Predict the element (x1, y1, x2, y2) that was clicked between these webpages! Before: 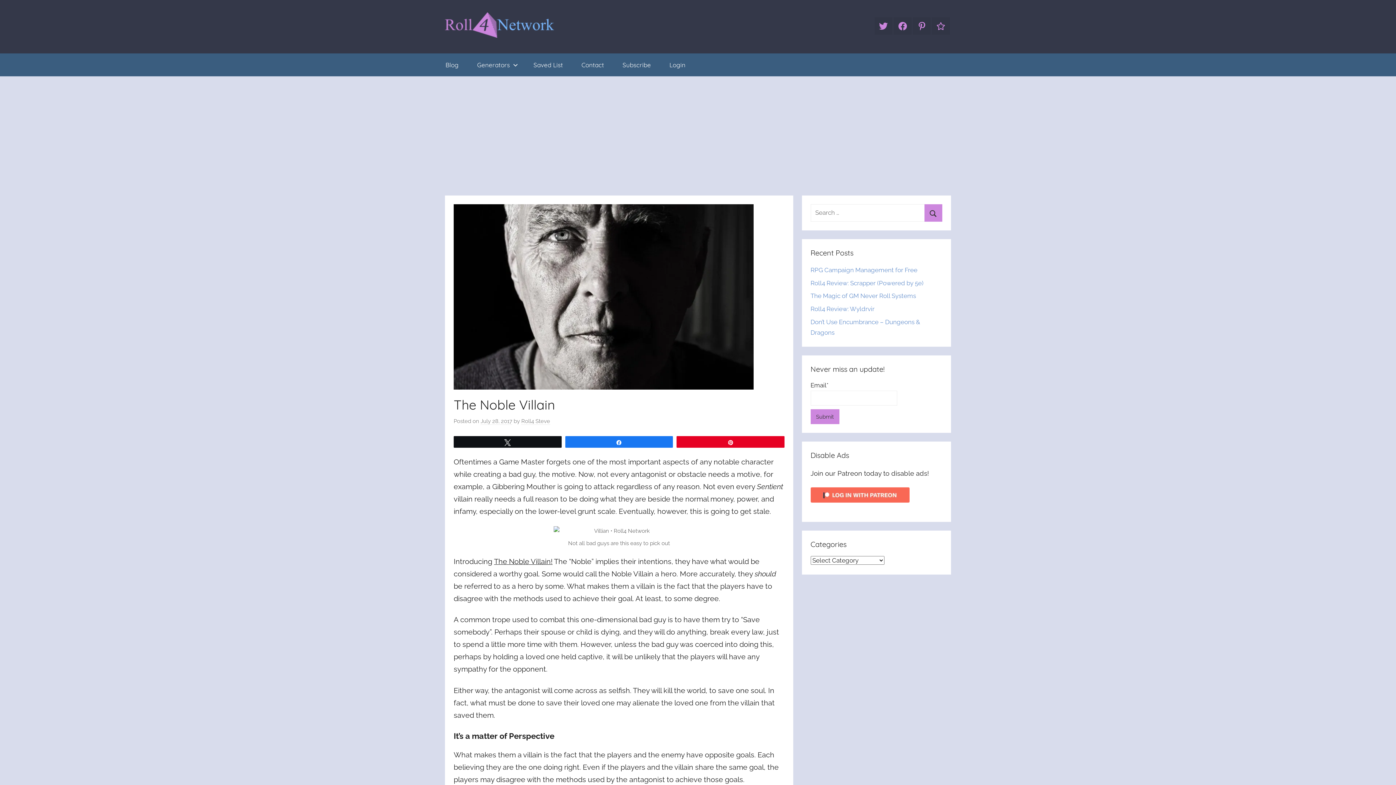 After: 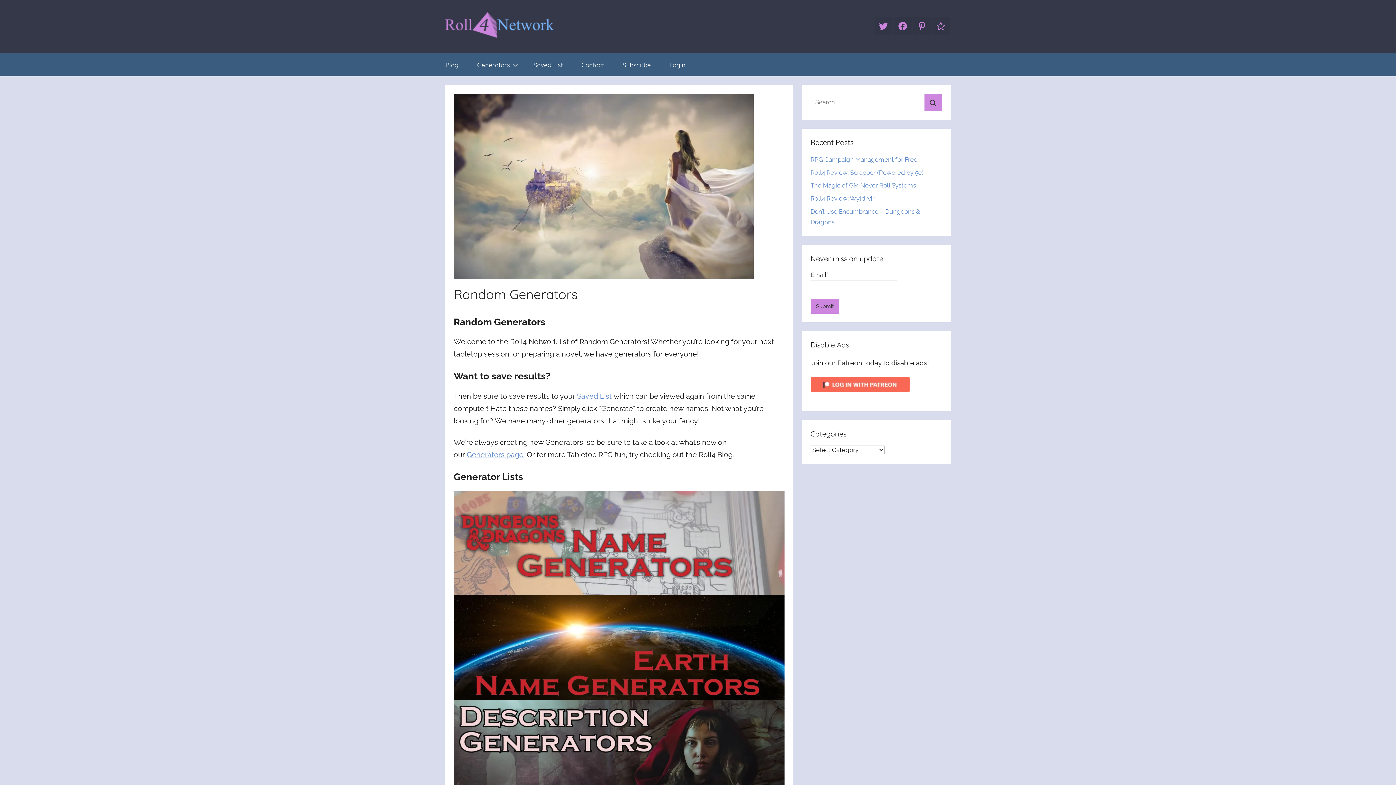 Action: label: Generators bbox: (468, 53, 524, 76)